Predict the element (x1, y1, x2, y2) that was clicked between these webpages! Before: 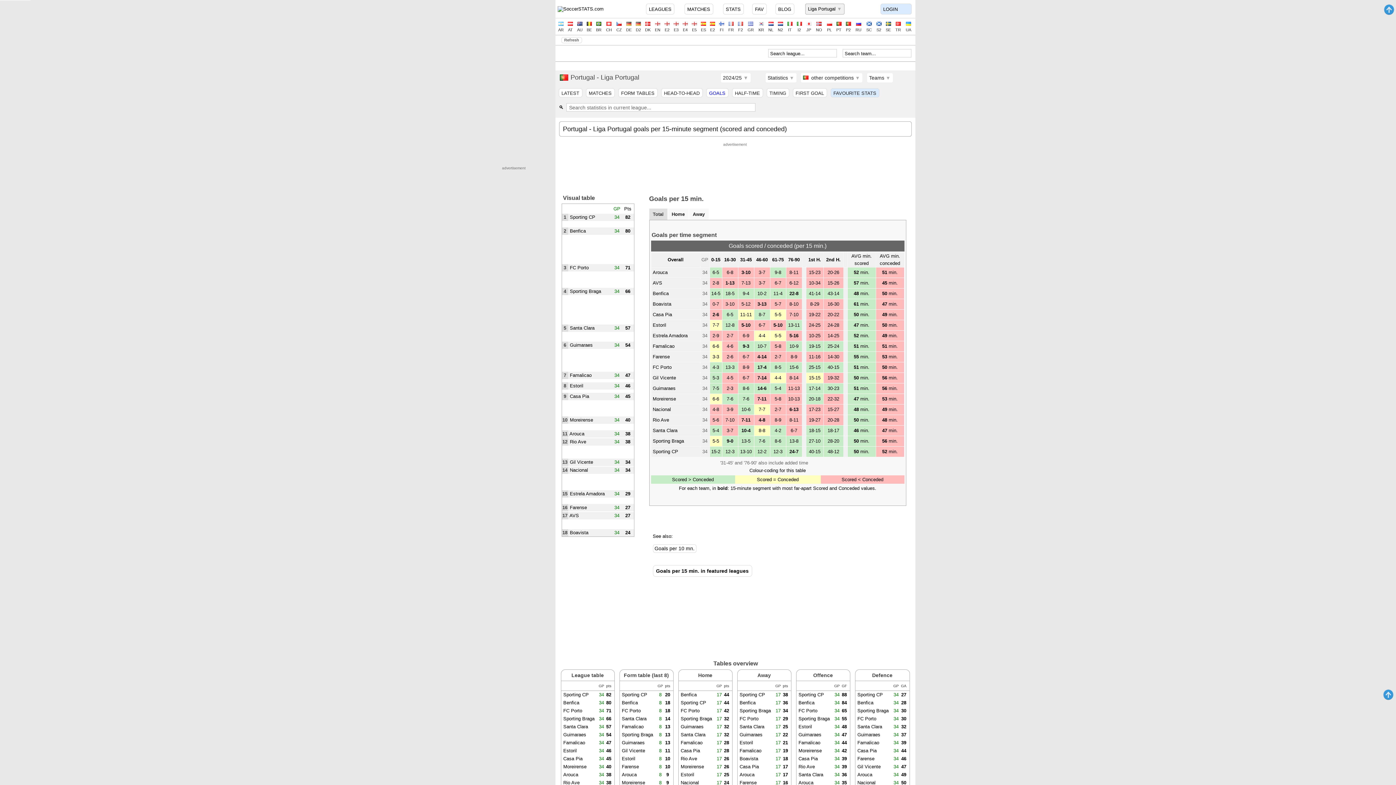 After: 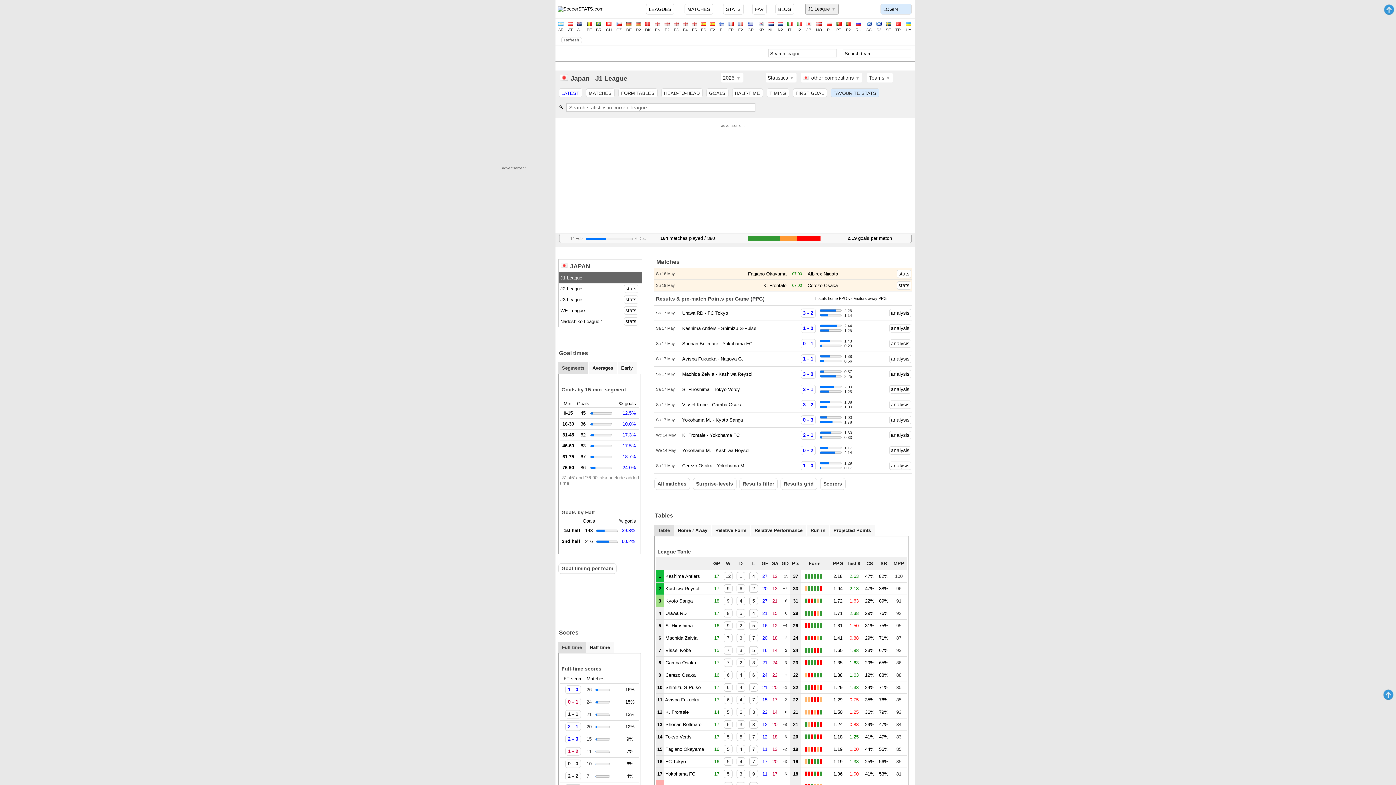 Action: label: 
JP bbox: (804, 20, 813, 32)